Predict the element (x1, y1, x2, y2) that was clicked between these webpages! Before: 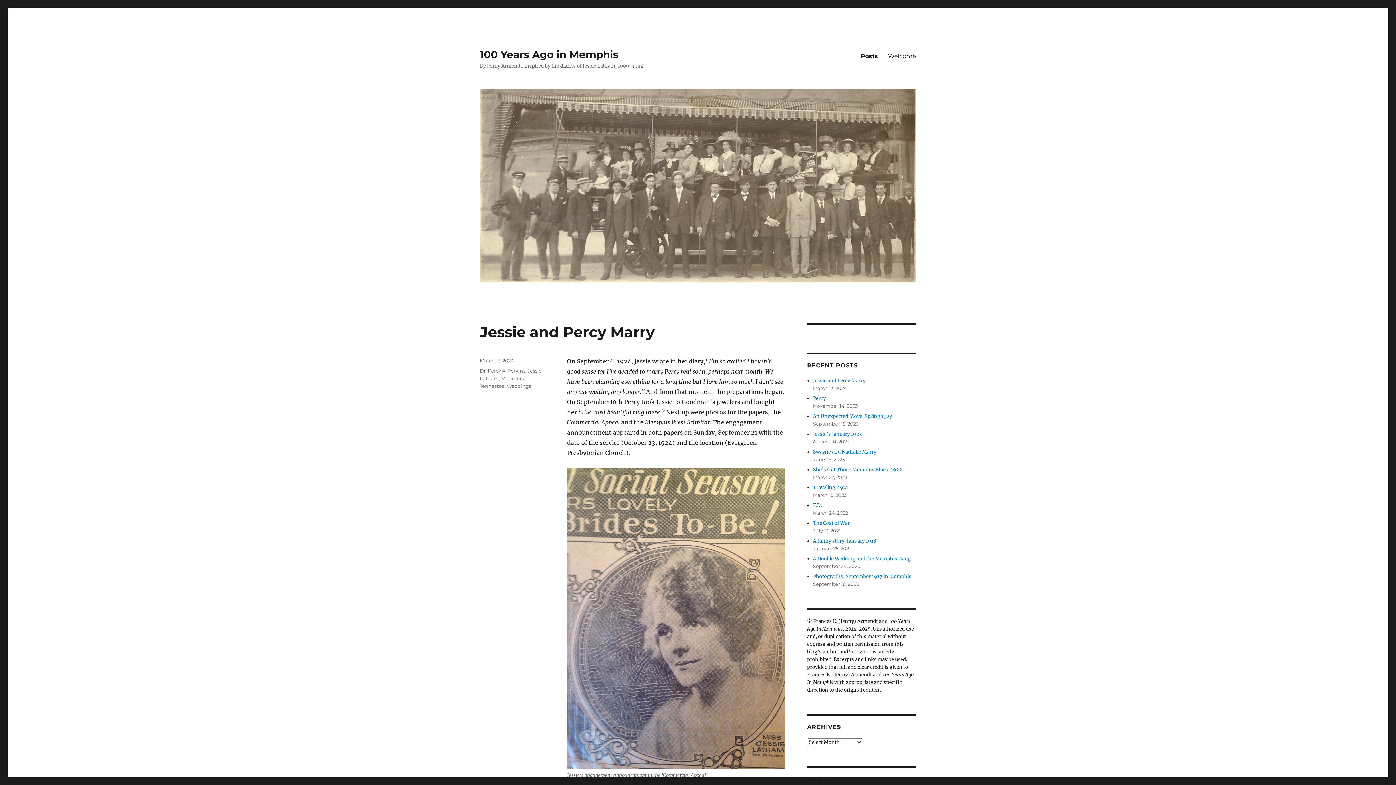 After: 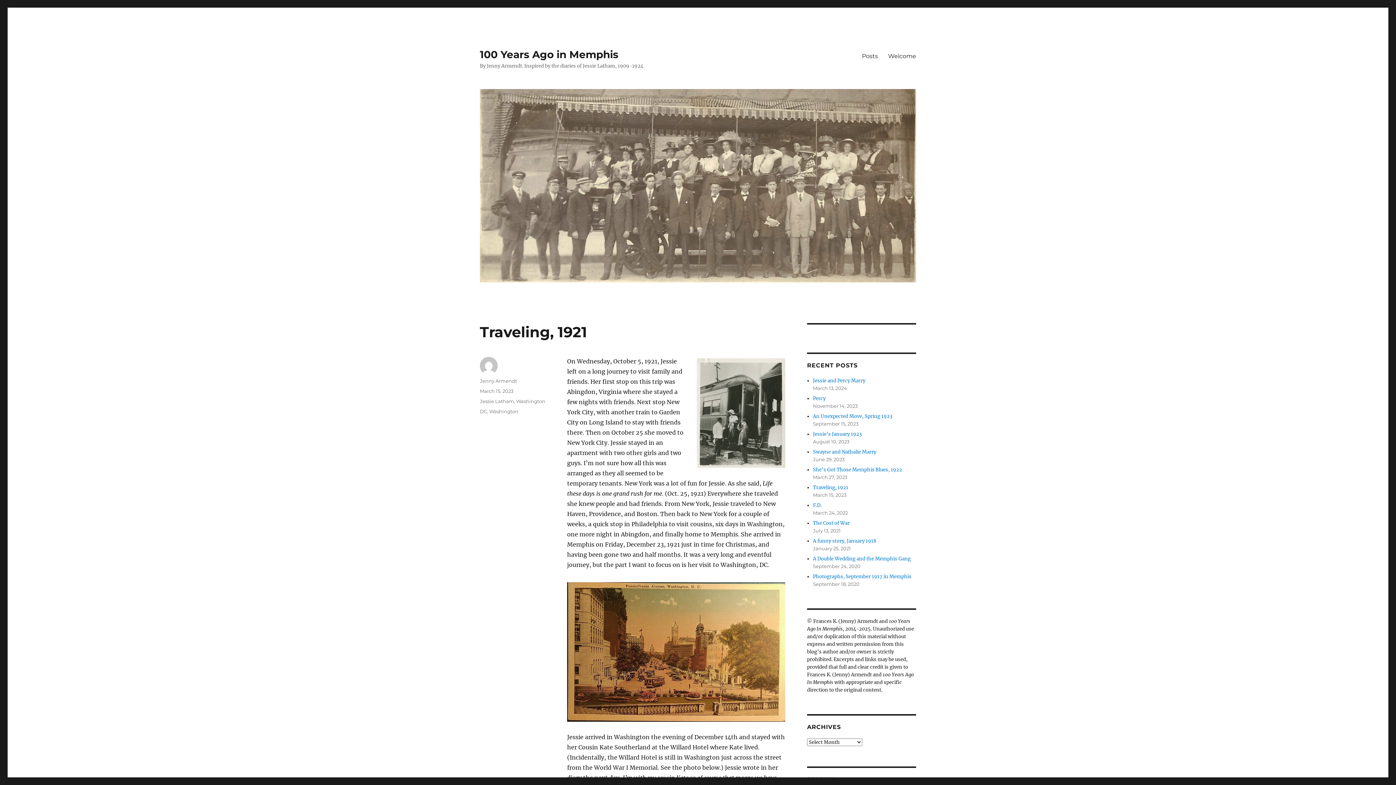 Action: bbox: (813, 484, 848, 490) label: Traveling, 1921